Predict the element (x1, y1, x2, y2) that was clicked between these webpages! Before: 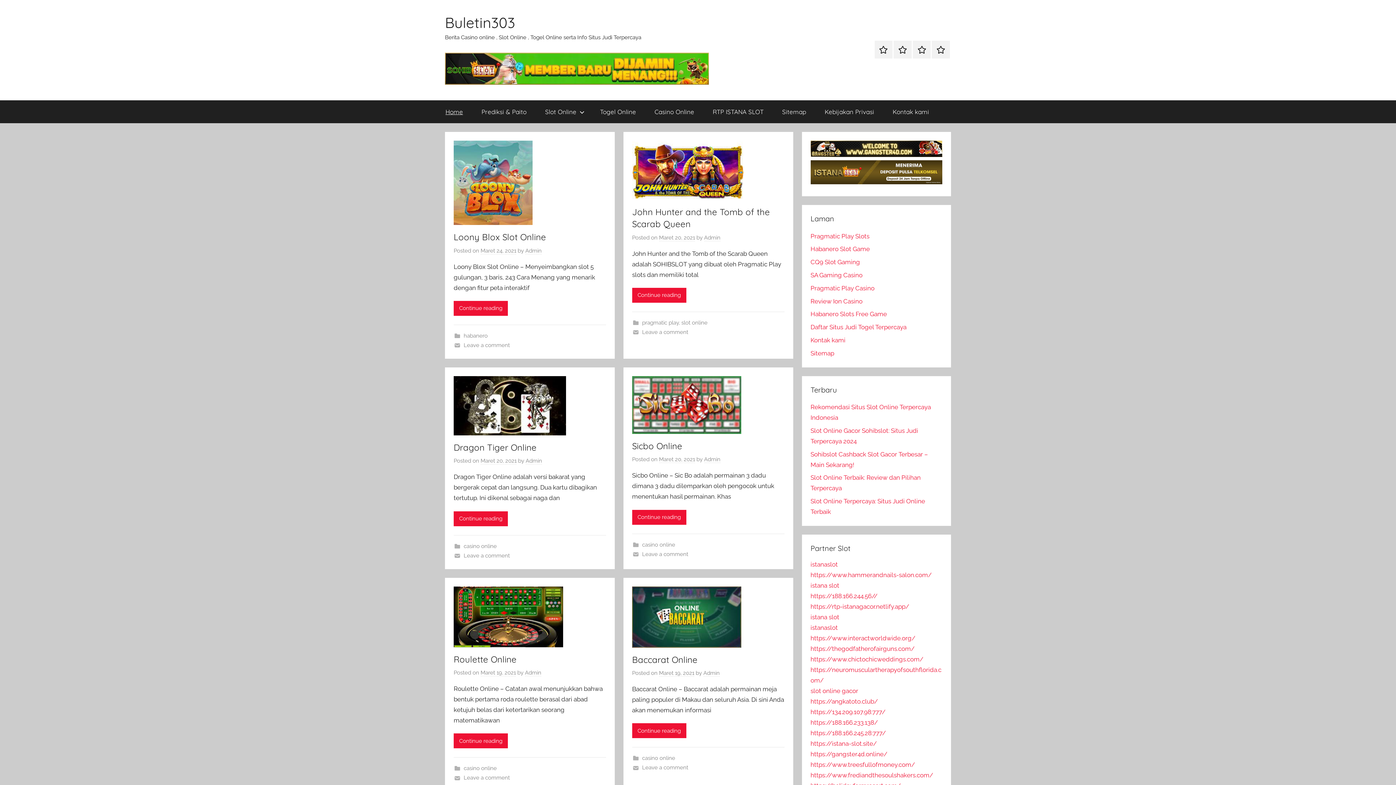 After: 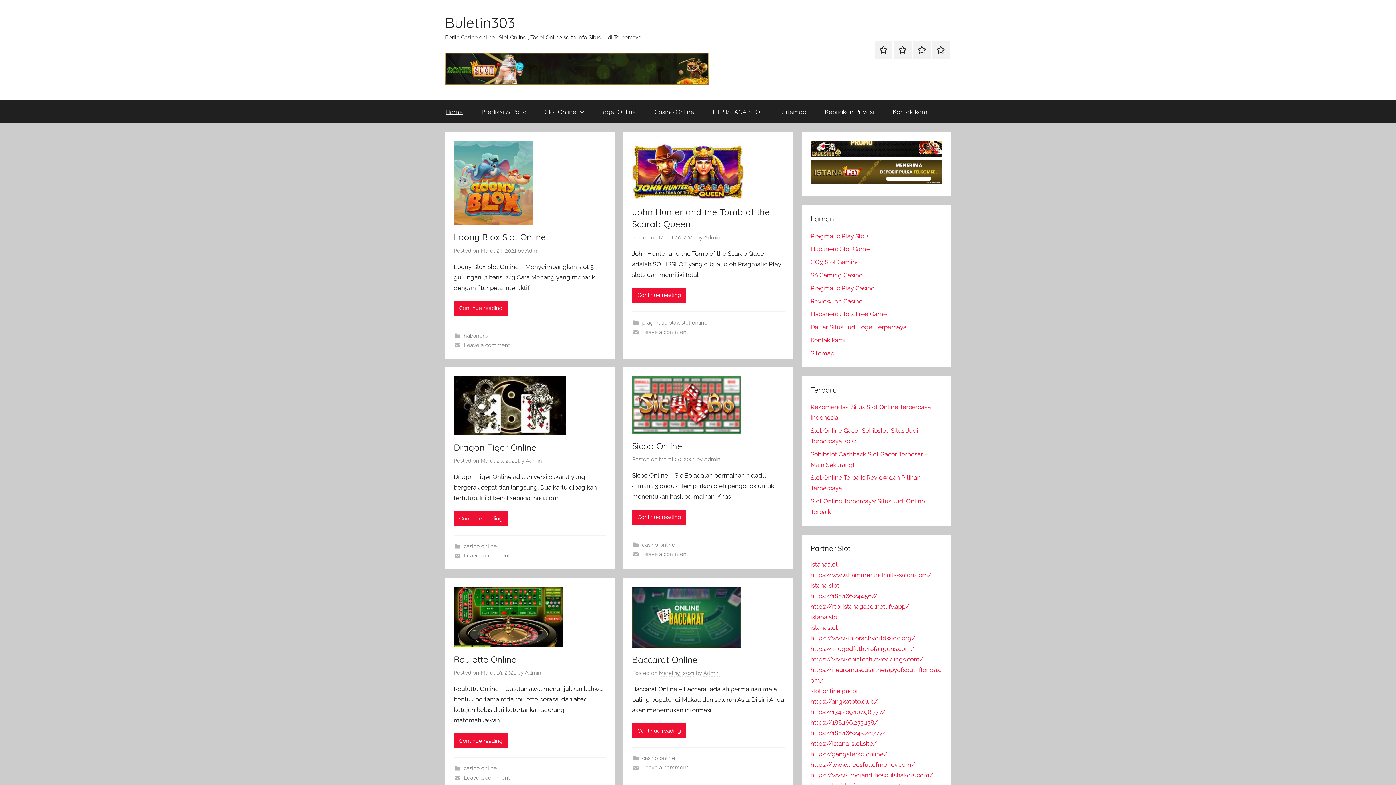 Action: bbox: (810, 151, 942, 158)